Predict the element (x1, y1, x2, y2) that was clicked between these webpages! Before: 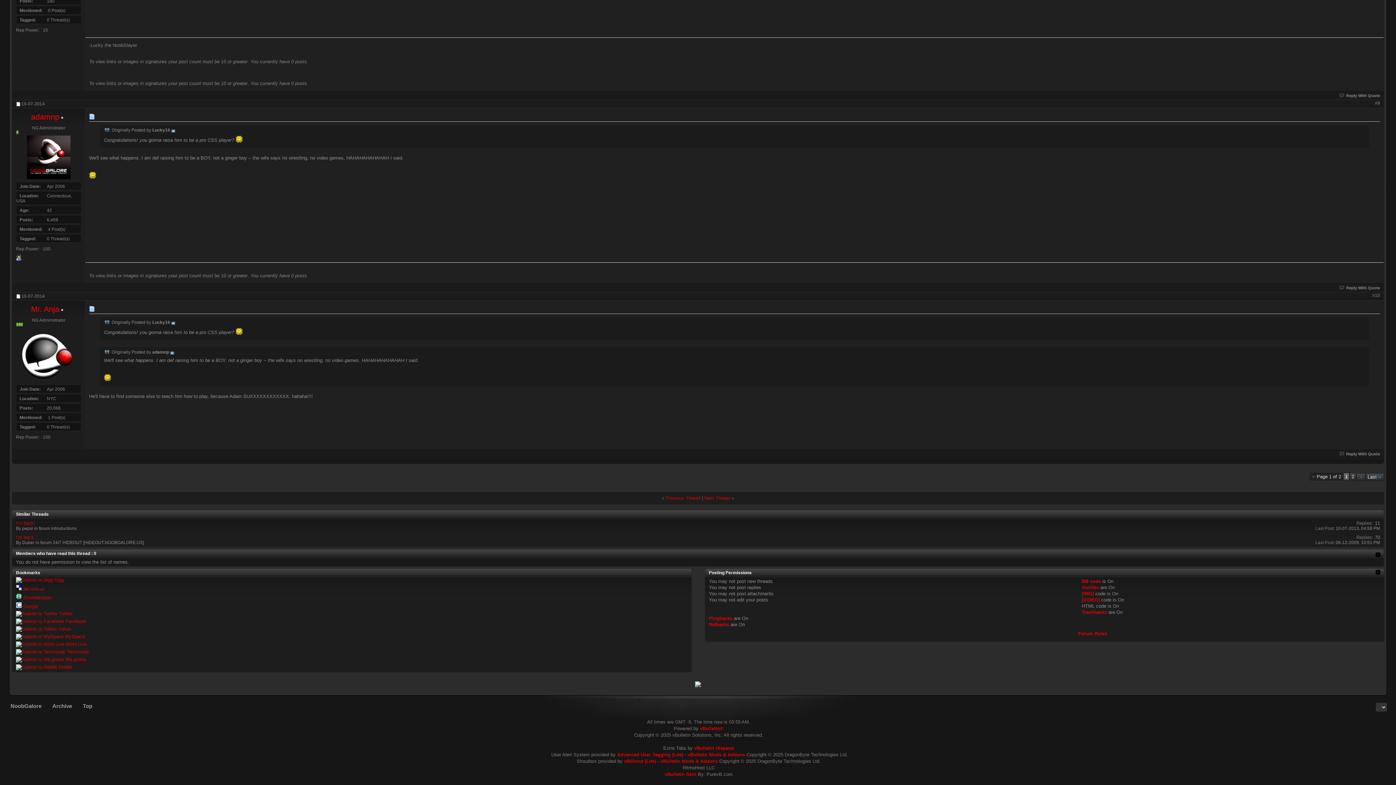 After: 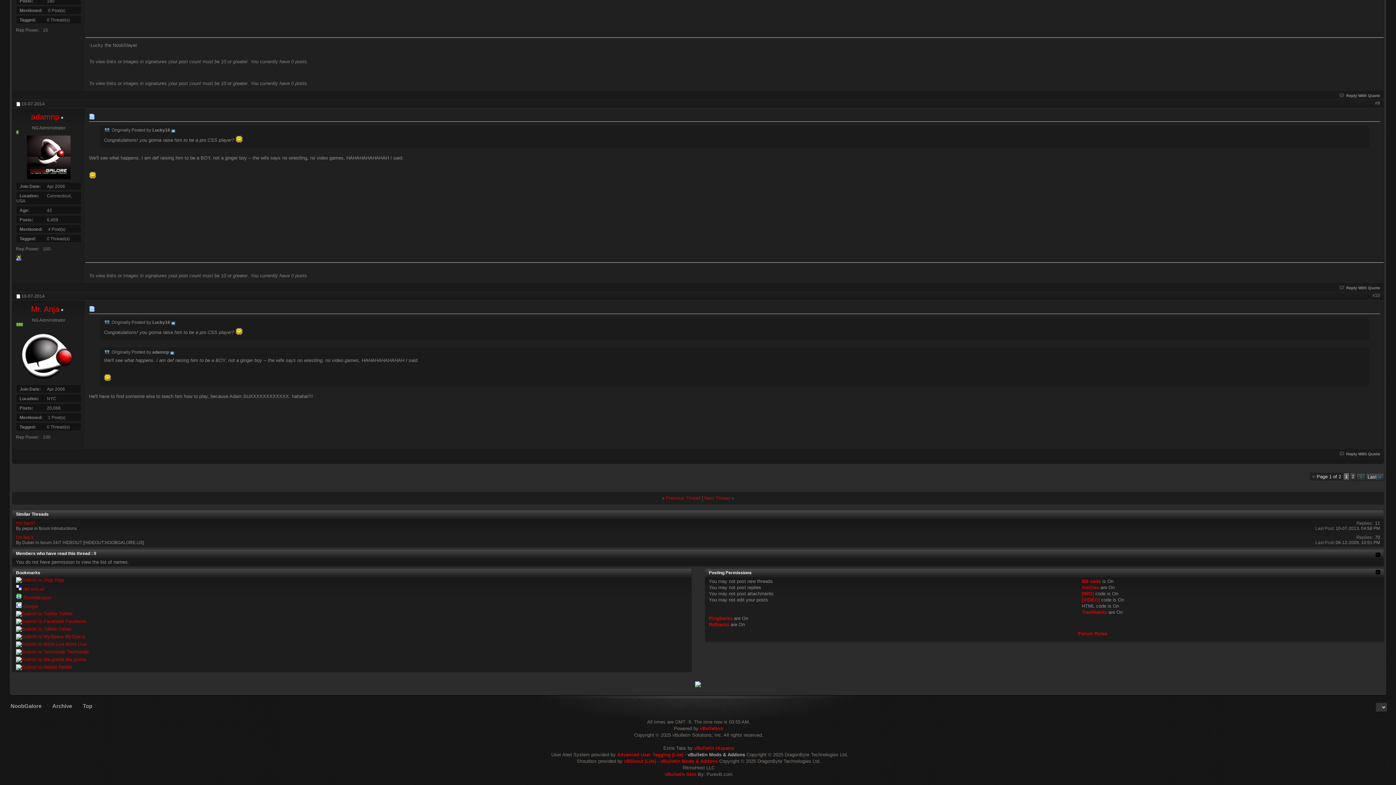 Action: label: vBulletin Mods & Addons bbox: (687, 752, 745, 757)